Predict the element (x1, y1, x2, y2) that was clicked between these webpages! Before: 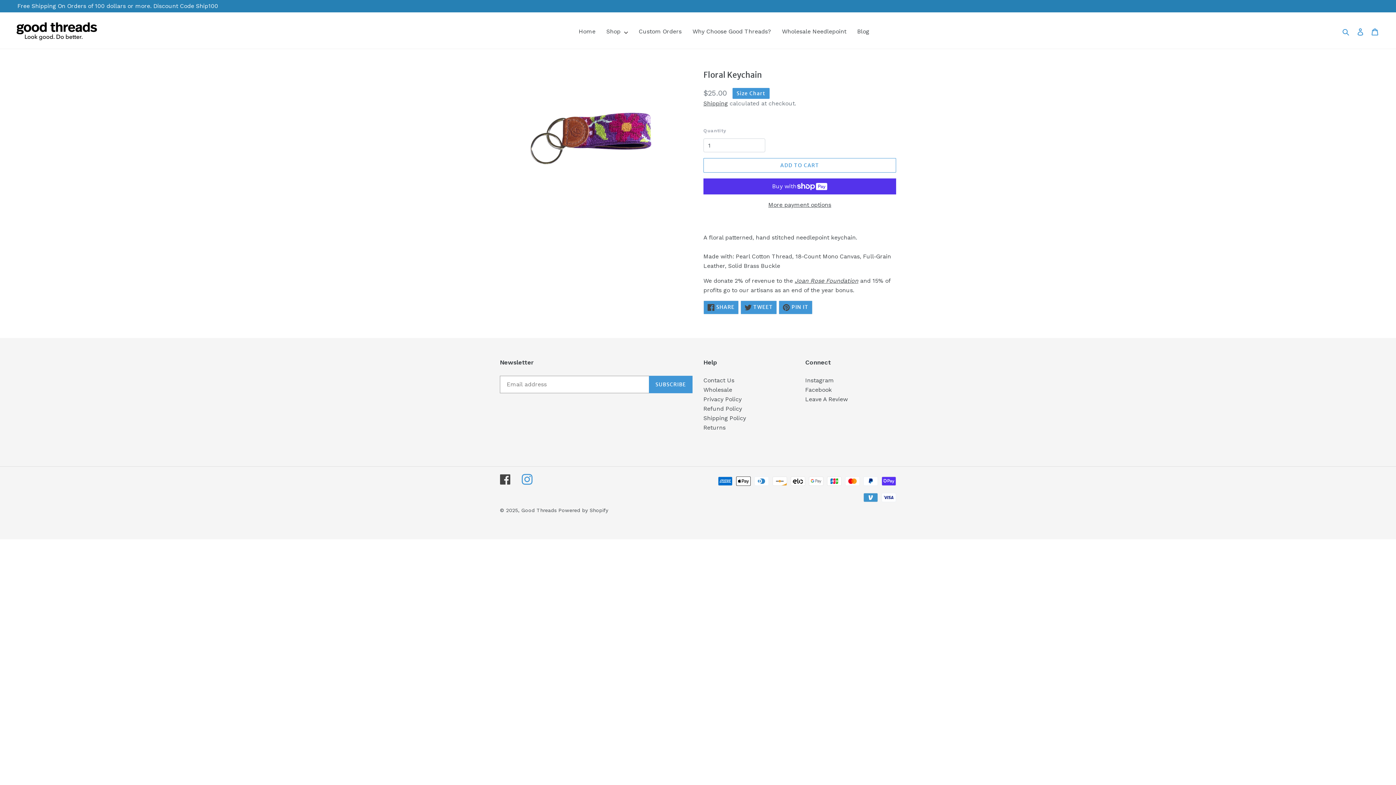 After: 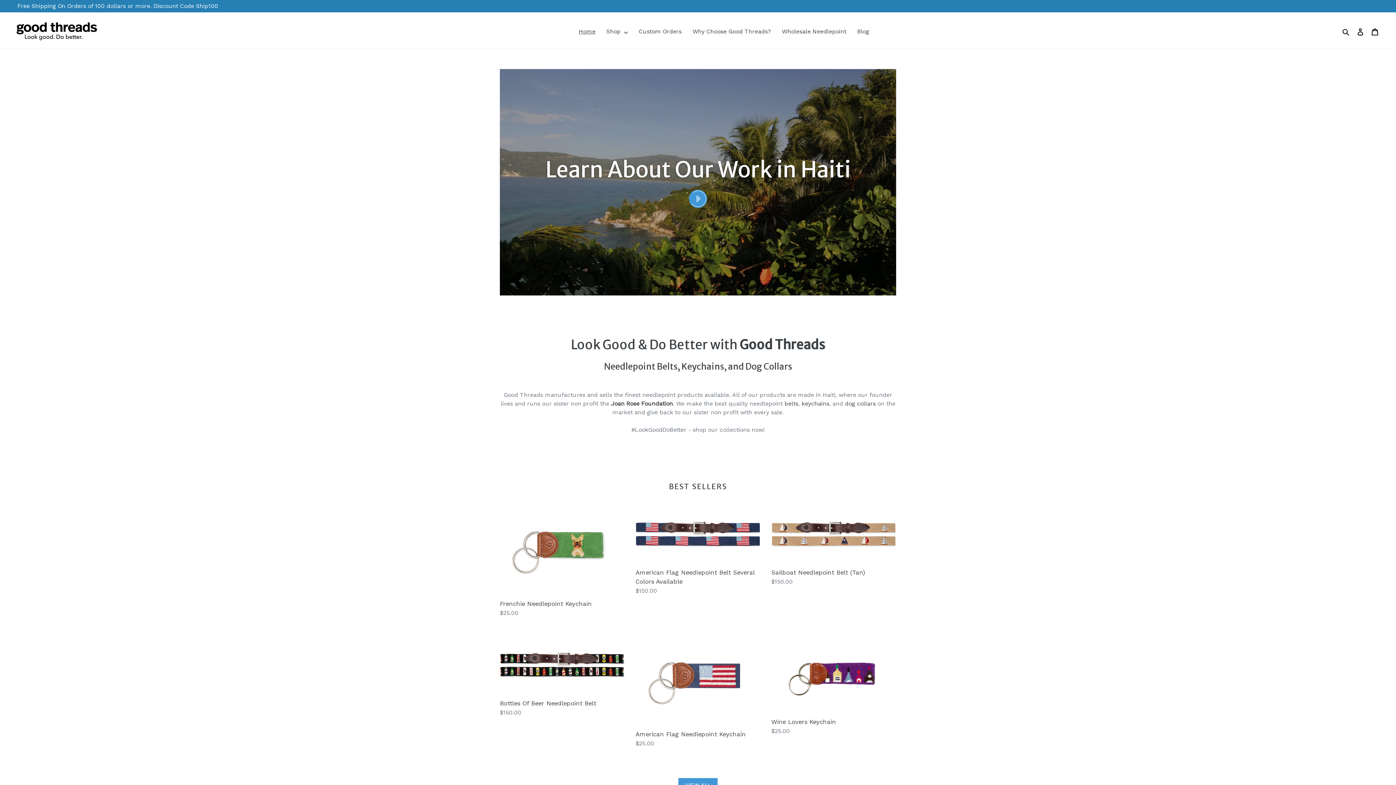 Action: label: Home bbox: (578, 28, 595, 34)